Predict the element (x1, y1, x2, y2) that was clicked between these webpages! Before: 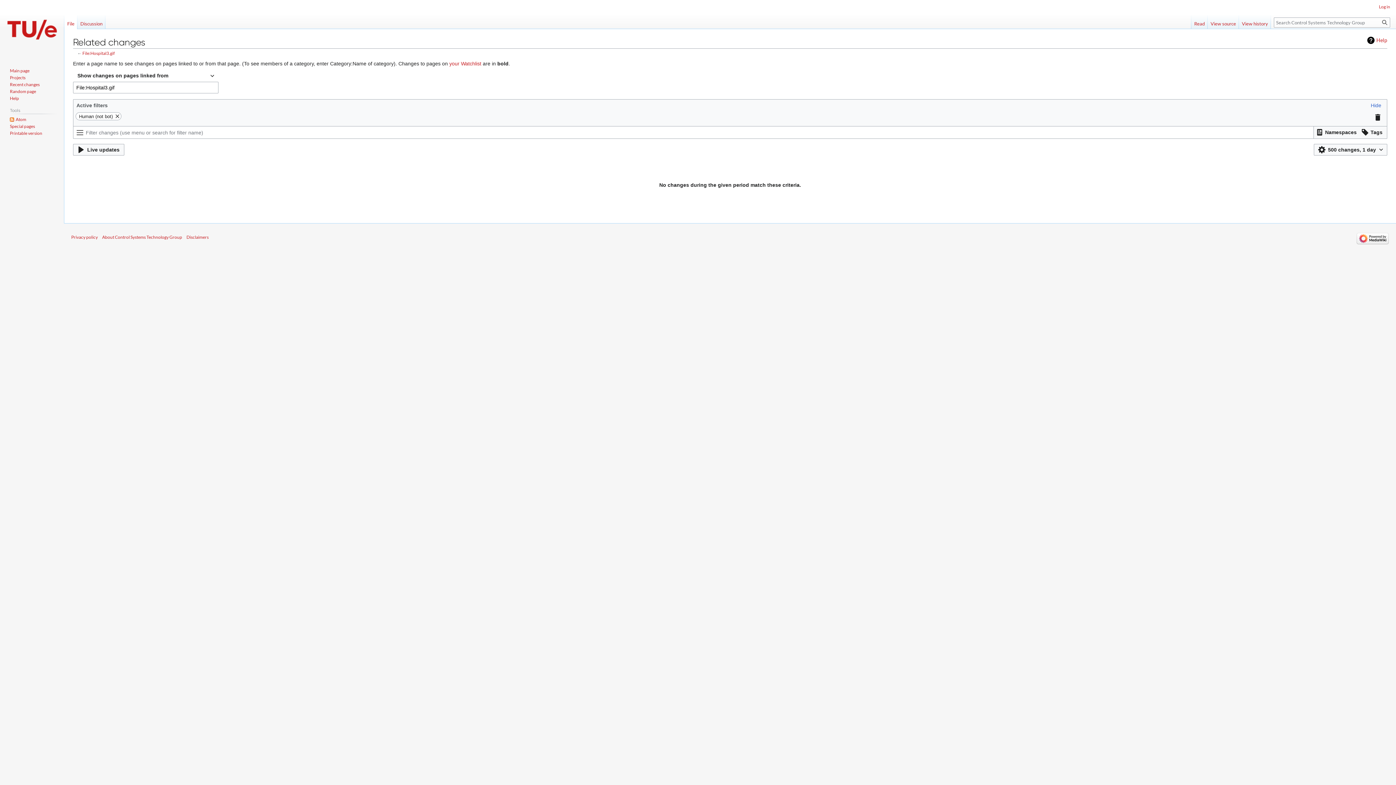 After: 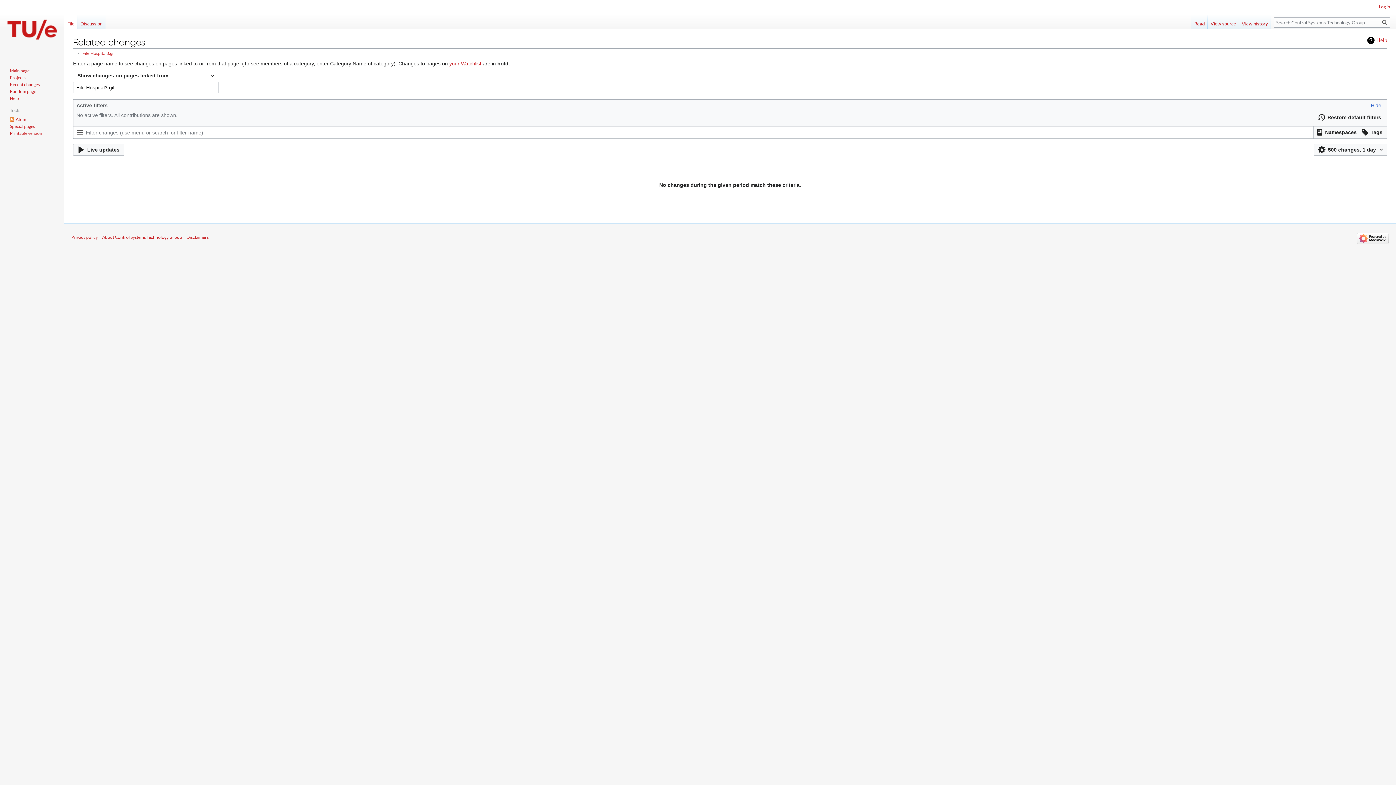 Action: bbox: (113, 112, 121, 120)